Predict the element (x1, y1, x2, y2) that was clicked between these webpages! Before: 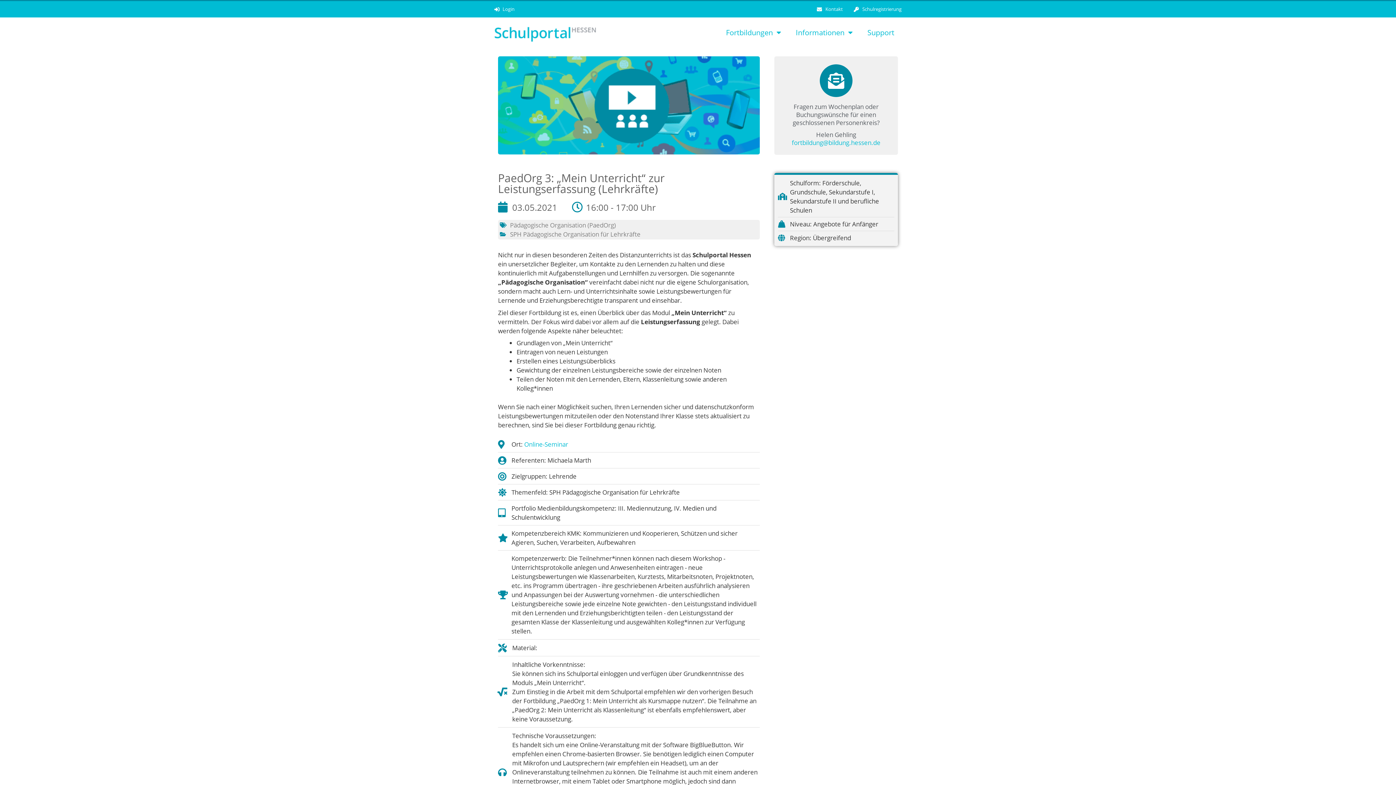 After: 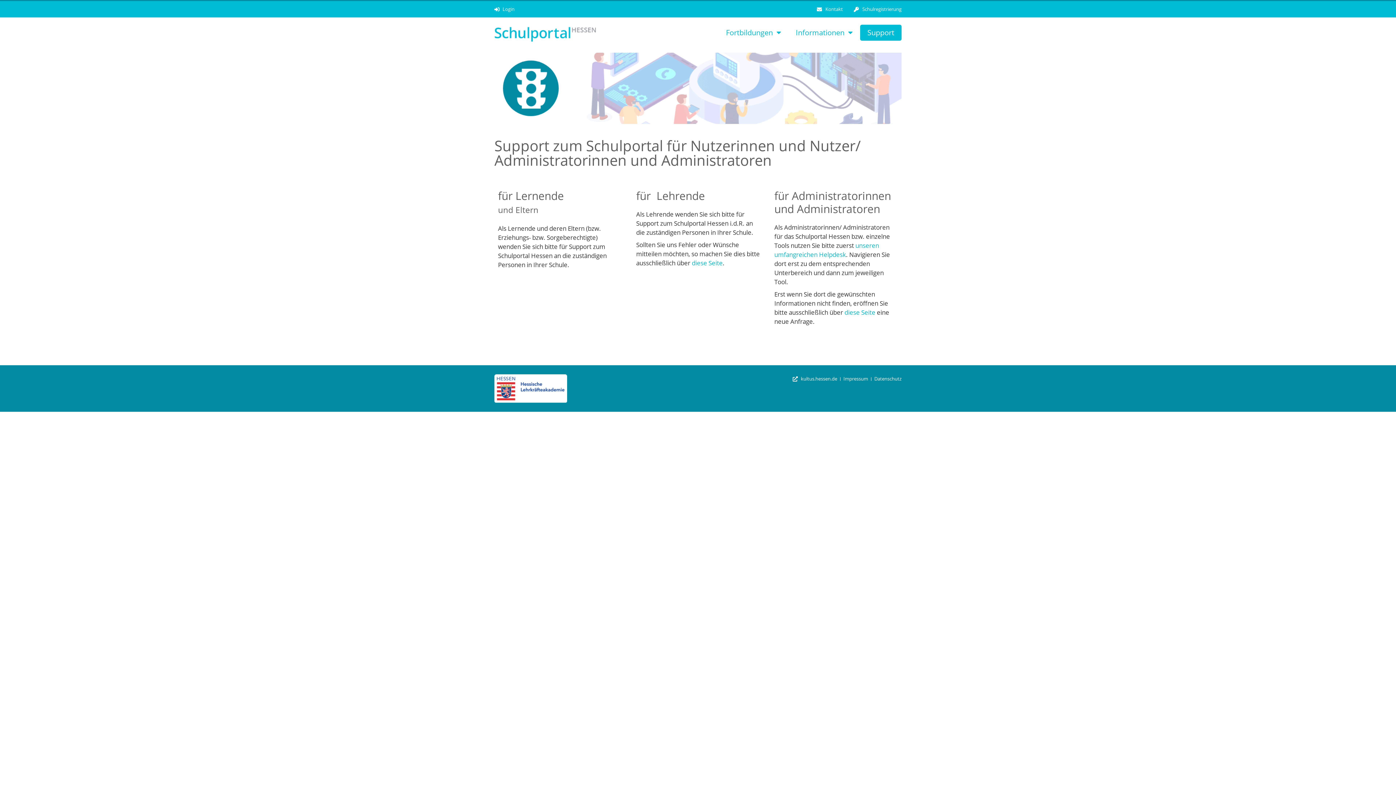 Action: bbox: (860, 24, 901, 40) label: Support